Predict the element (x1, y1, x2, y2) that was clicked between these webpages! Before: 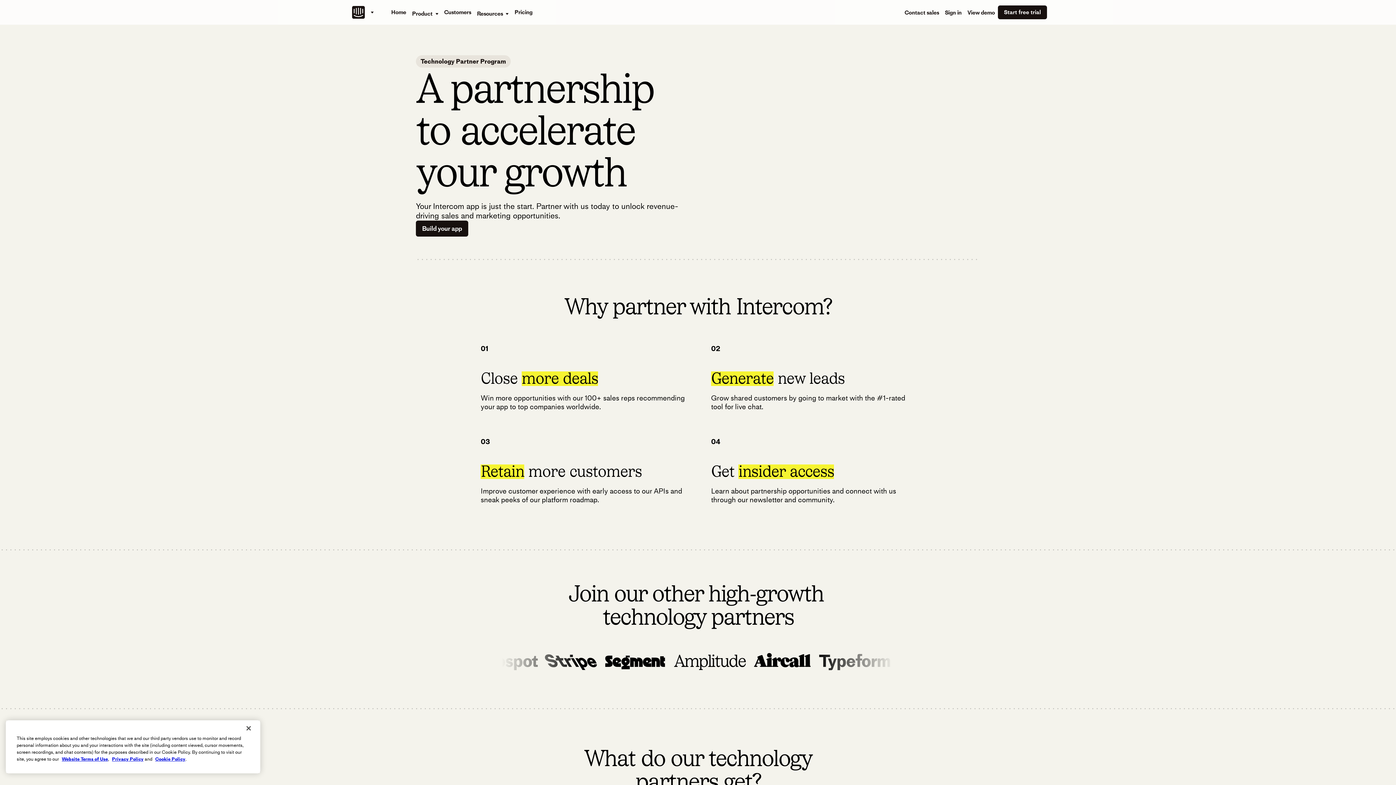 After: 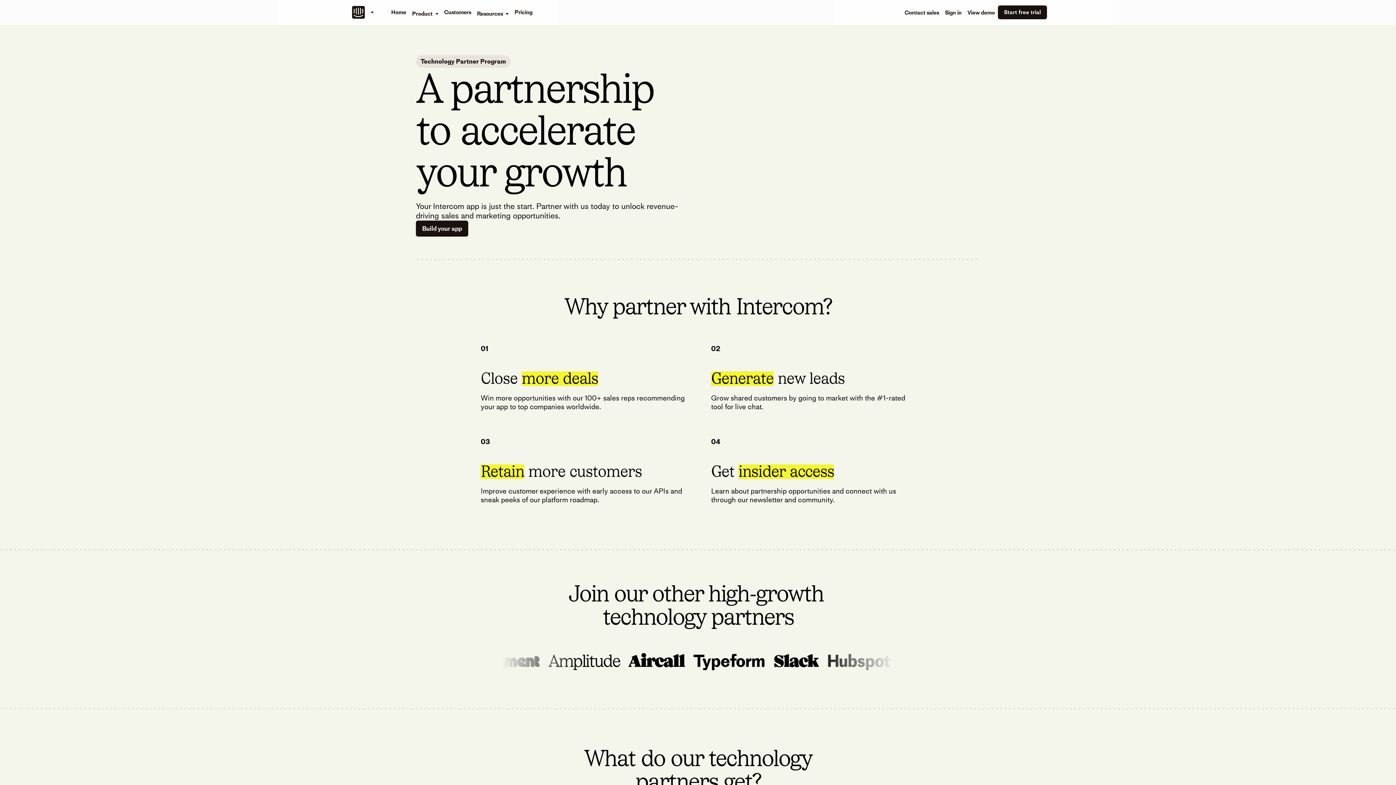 Action: label: Close bbox: (240, 720, 256, 736)